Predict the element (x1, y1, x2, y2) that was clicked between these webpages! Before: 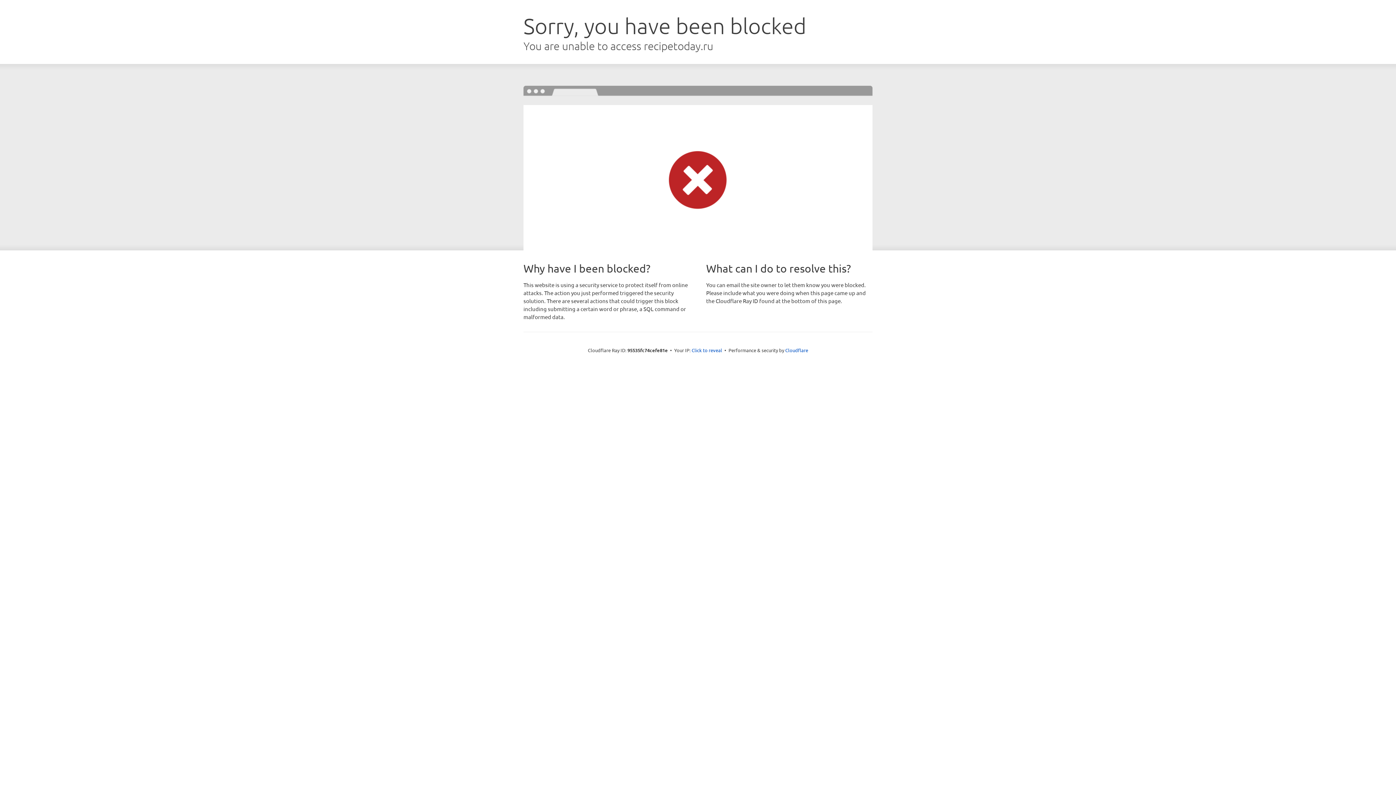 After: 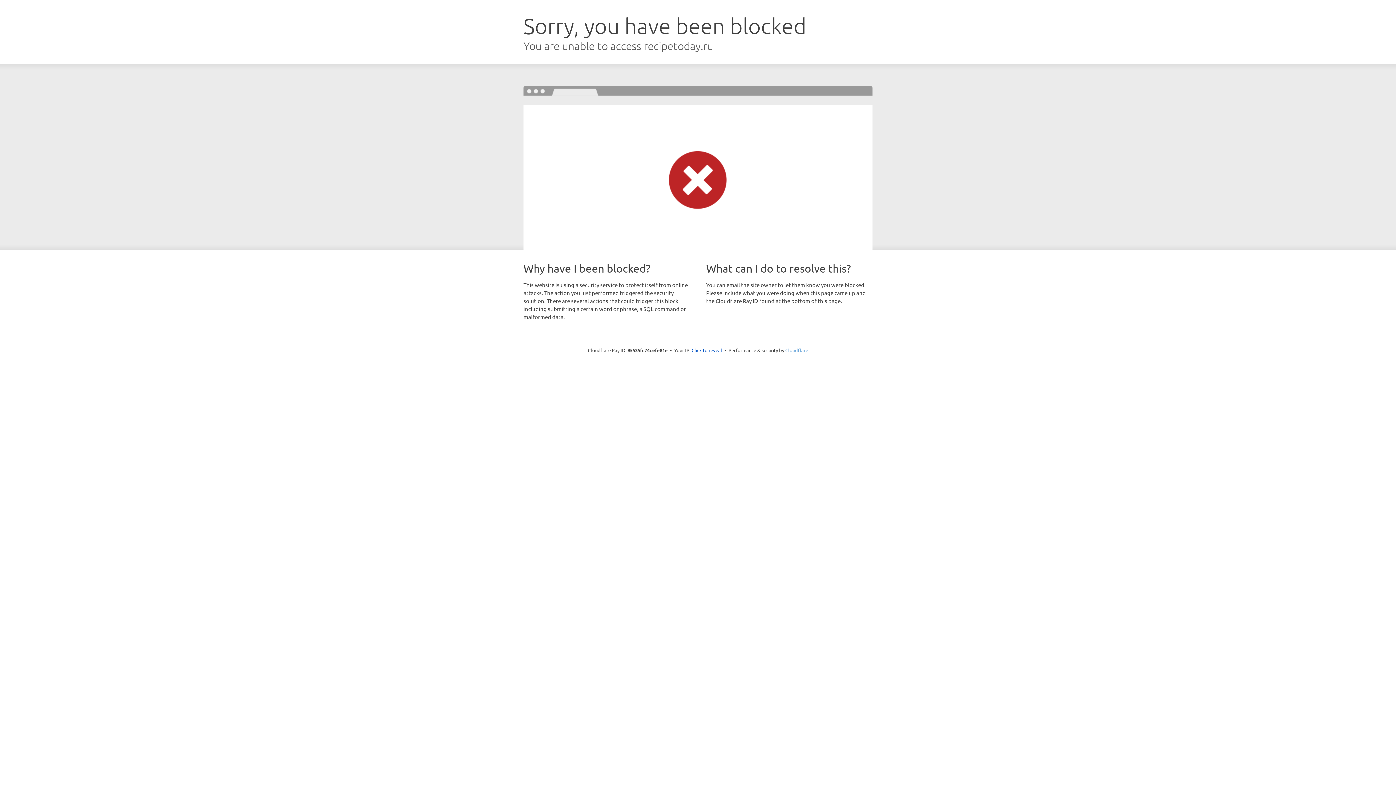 Action: label: Cloudflare bbox: (785, 347, 808, 353)